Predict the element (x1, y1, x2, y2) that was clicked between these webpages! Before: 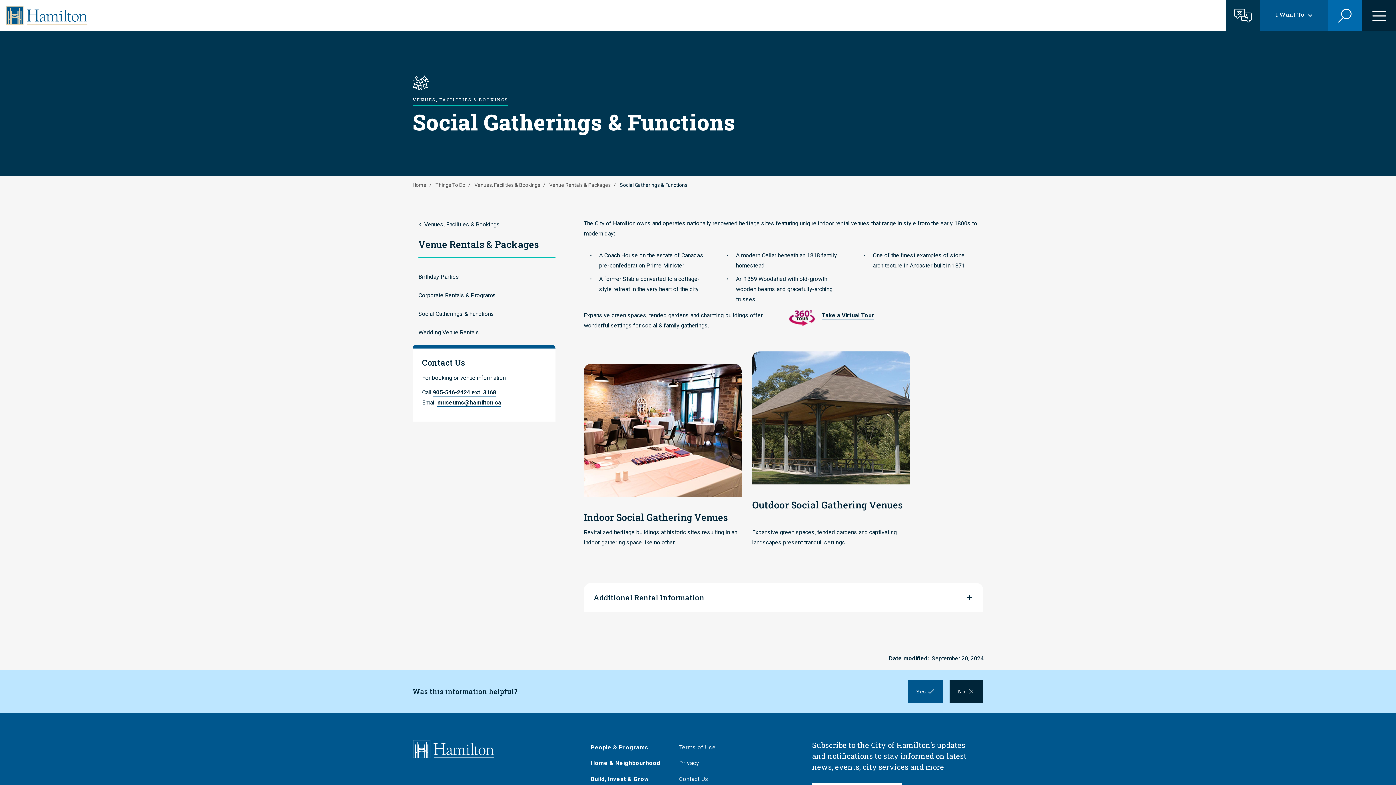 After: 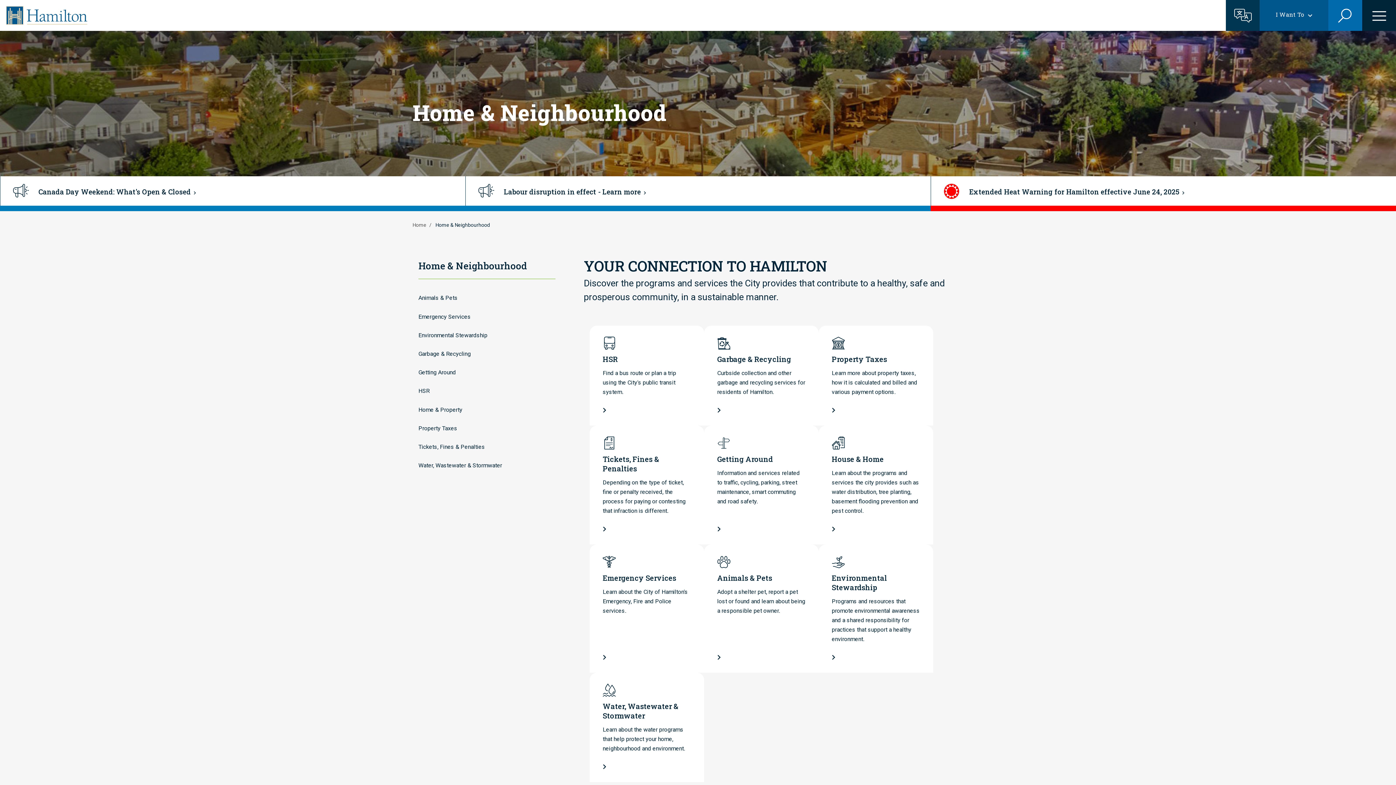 Action: label: Home & Neighbourhood bbox: (590, 759, 660, 769)